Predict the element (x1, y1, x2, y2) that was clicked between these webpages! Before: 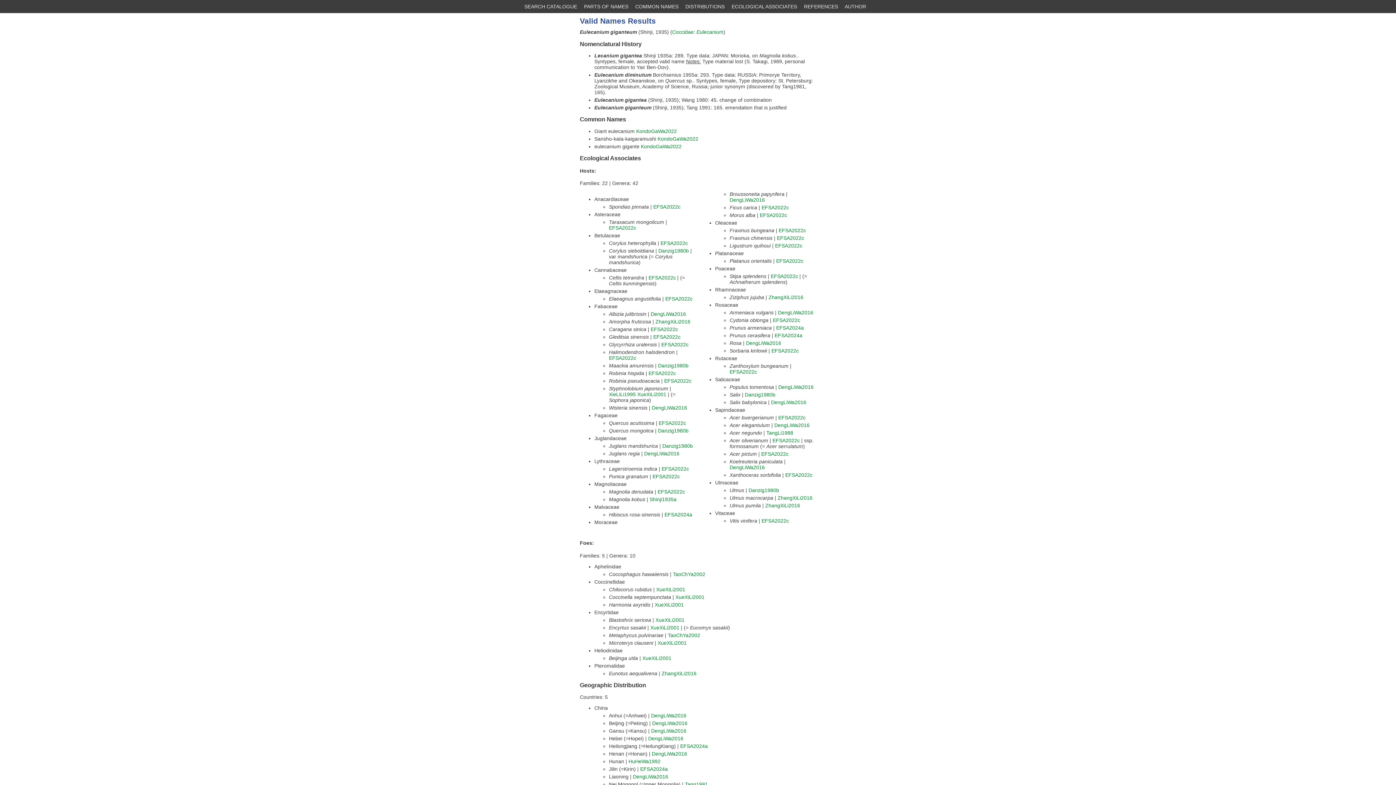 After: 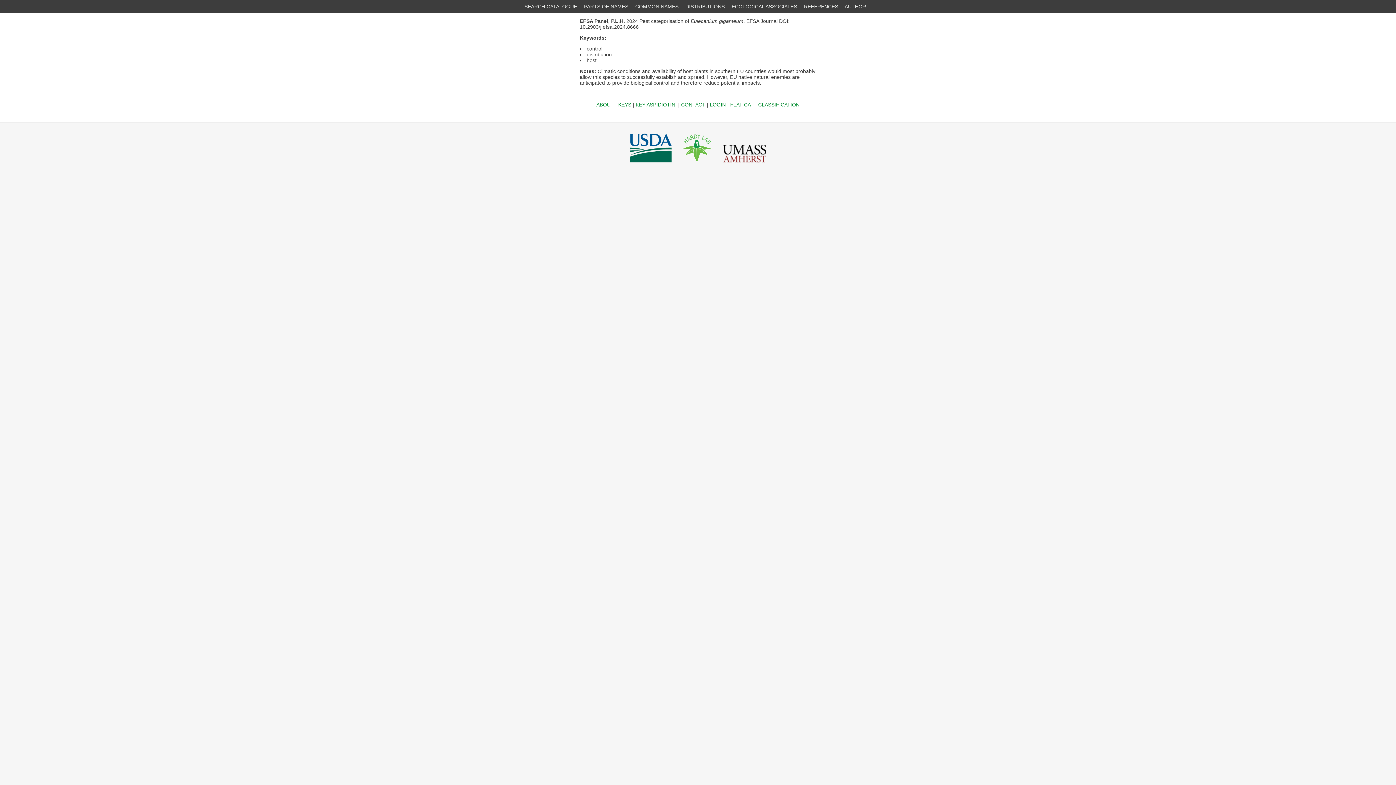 Action: label: EFSA2024a bbox: (774, 332, 802, 338)